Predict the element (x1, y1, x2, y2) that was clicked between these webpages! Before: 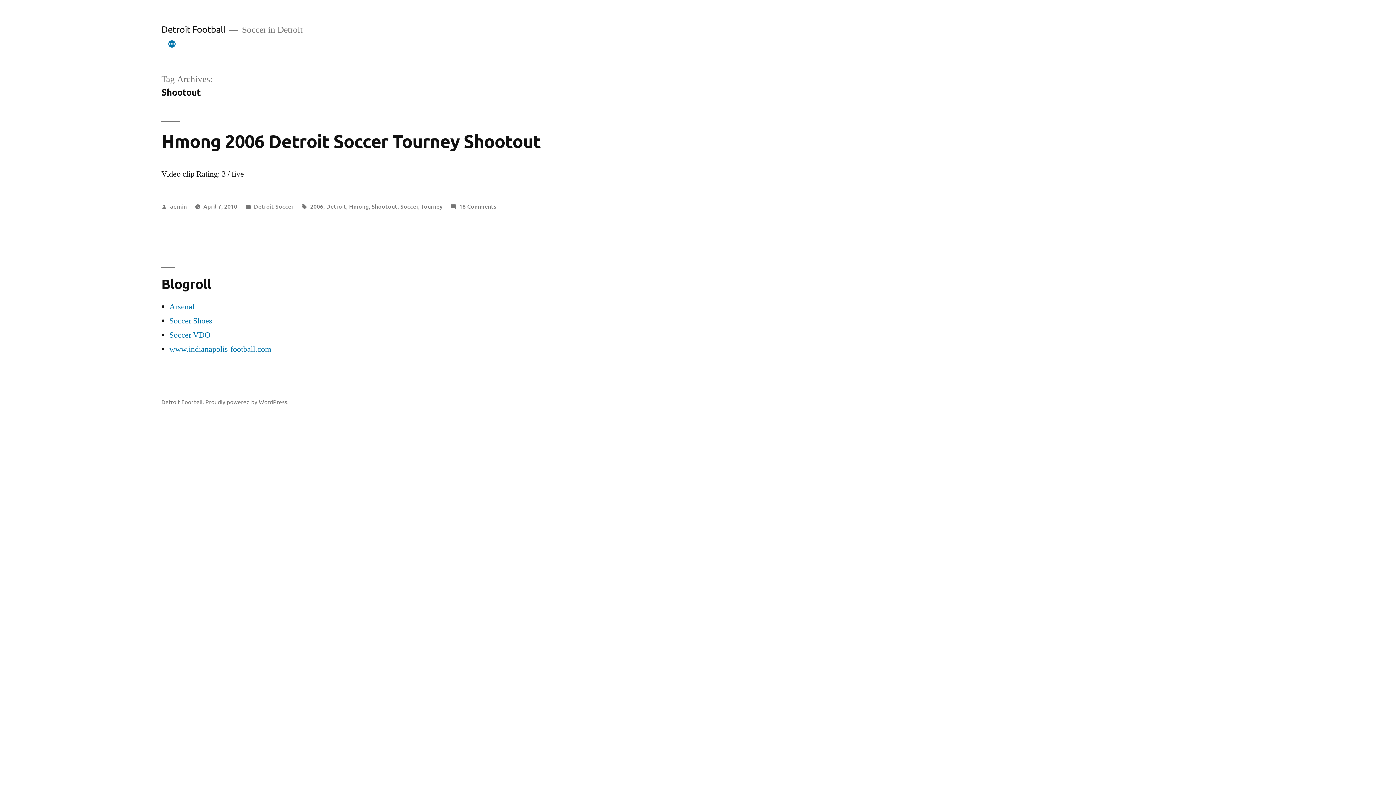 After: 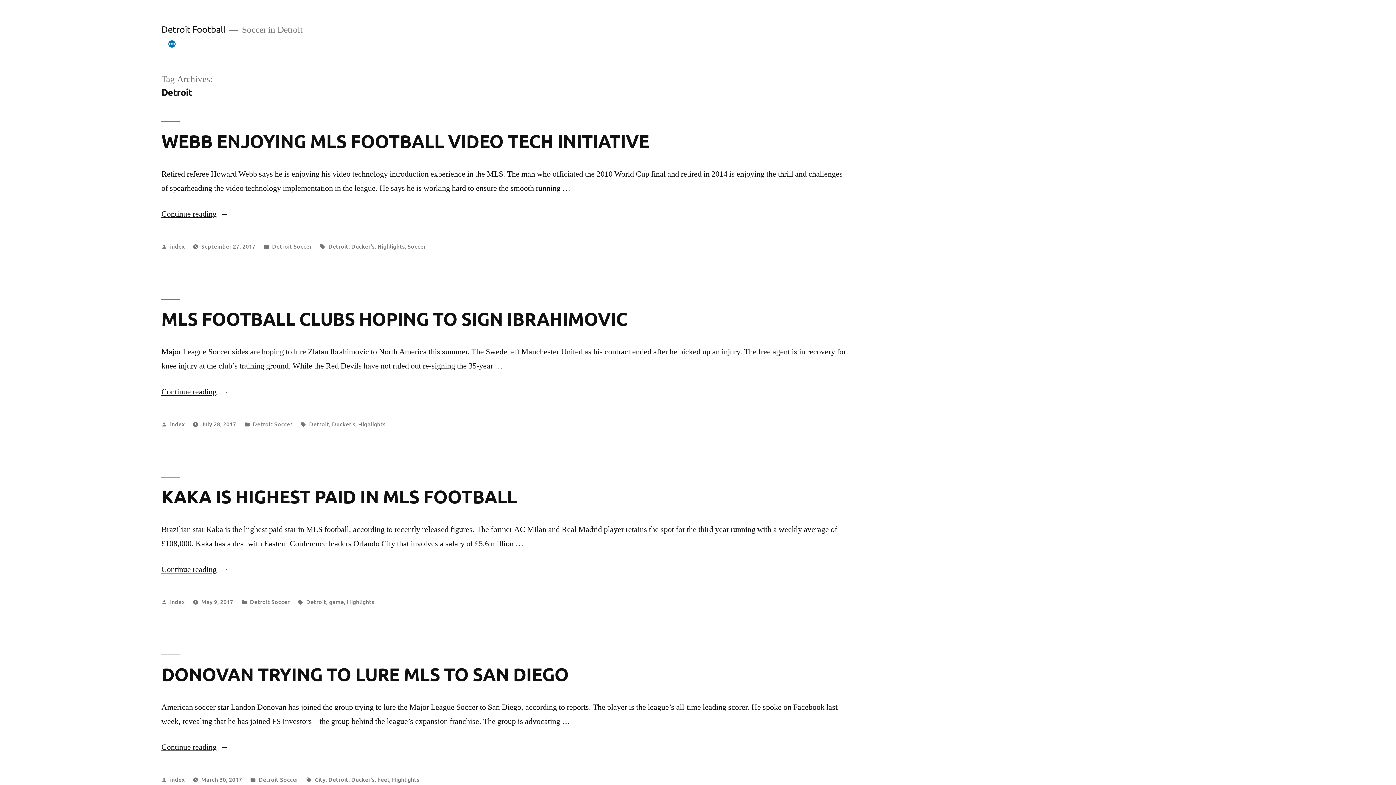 Action: bbox: (326, 202, 346, 210) label: Detroit